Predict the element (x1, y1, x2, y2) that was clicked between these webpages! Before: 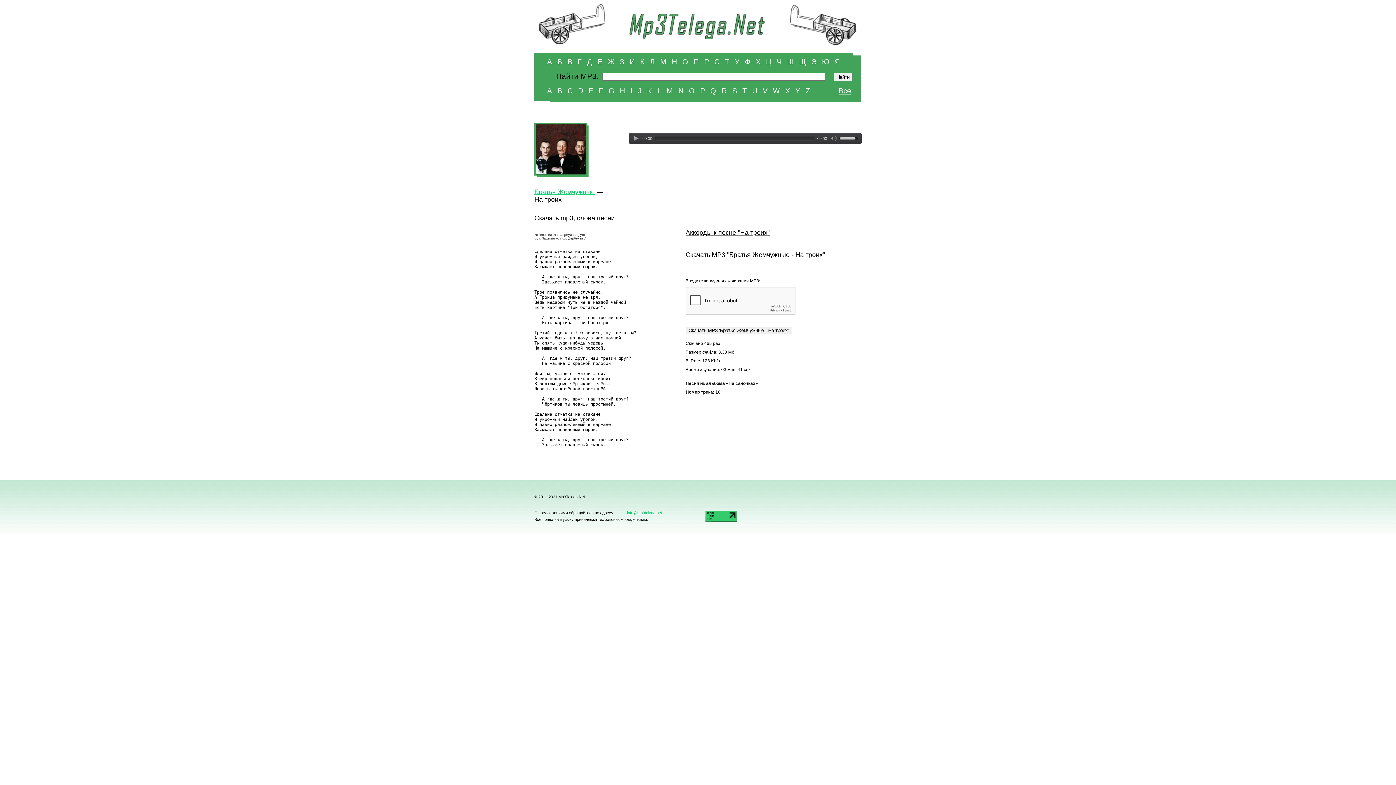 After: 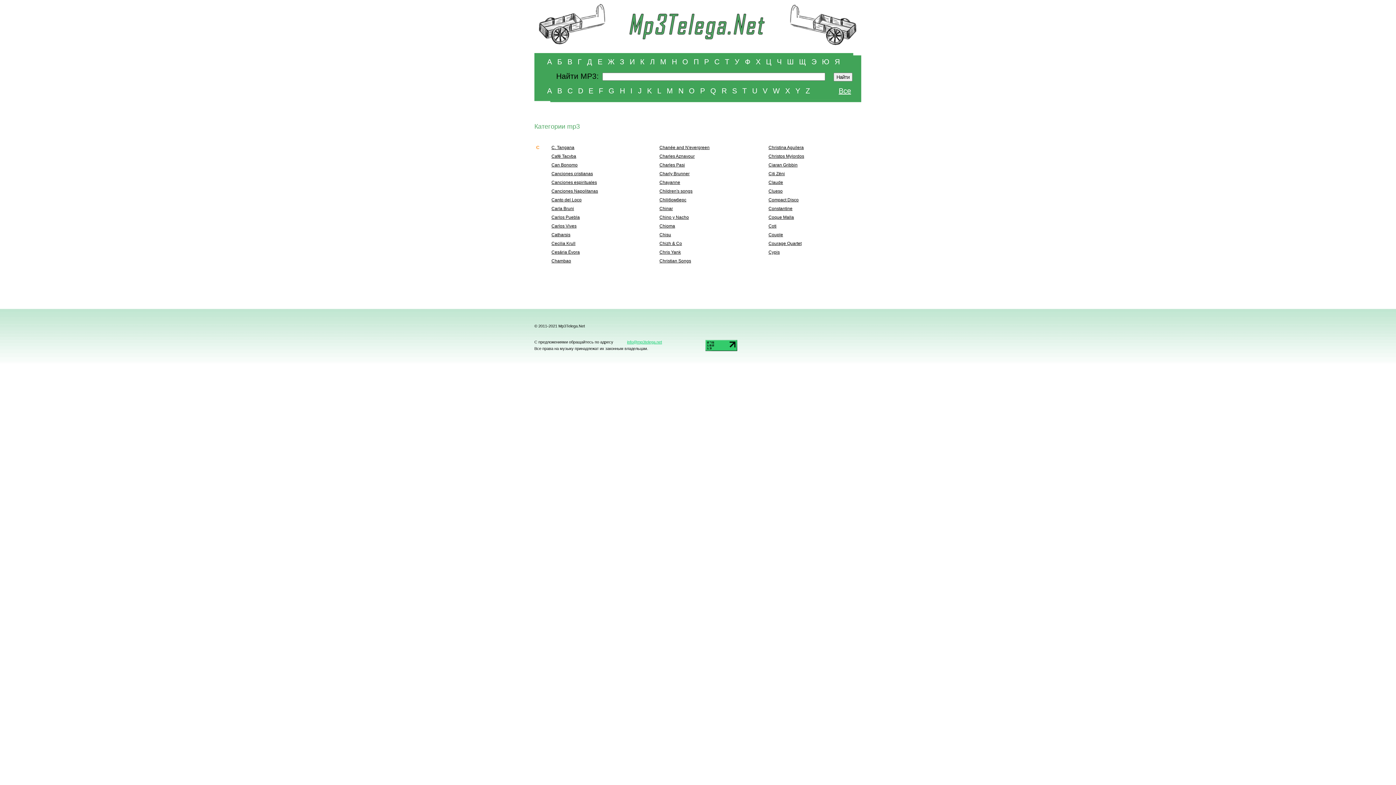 Action: label: C bbox: (567, 86, 572, 95)